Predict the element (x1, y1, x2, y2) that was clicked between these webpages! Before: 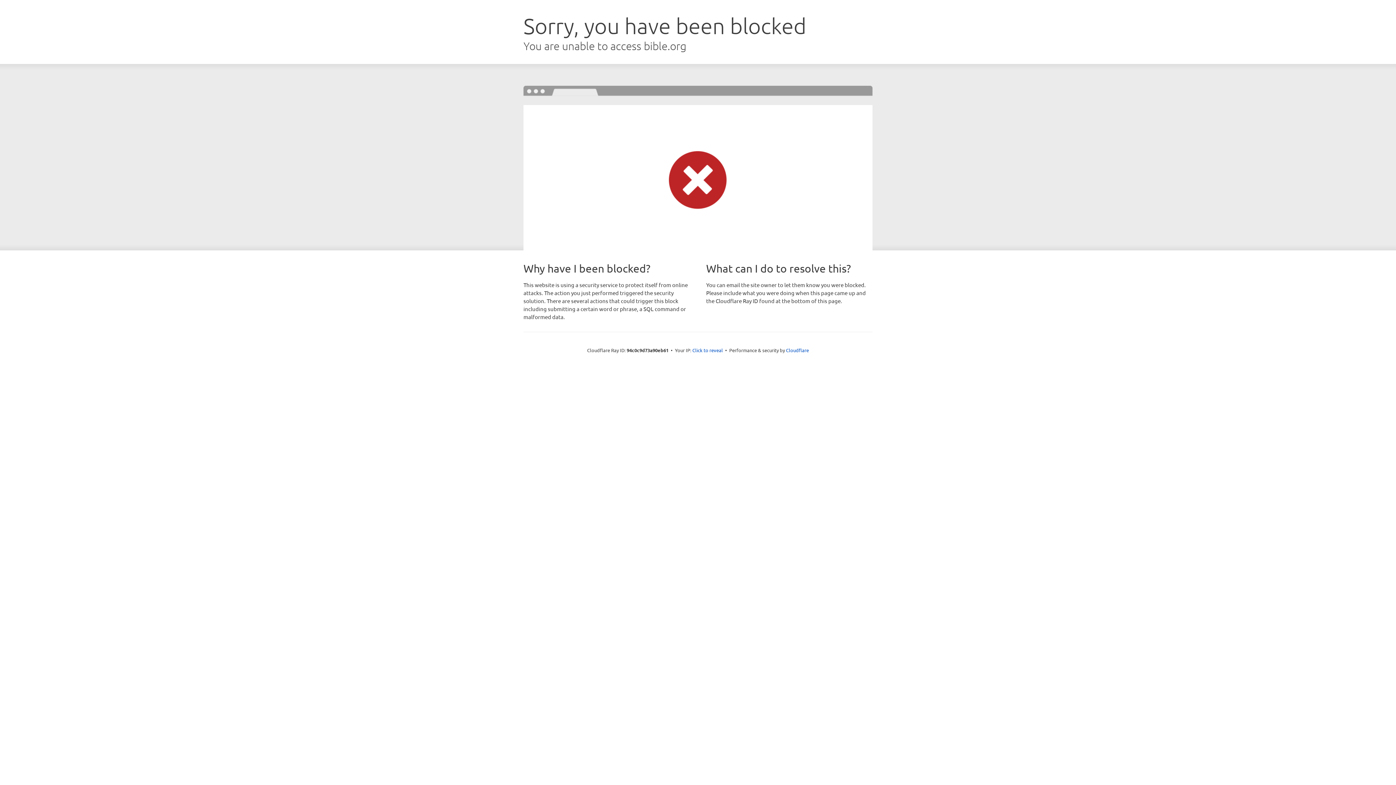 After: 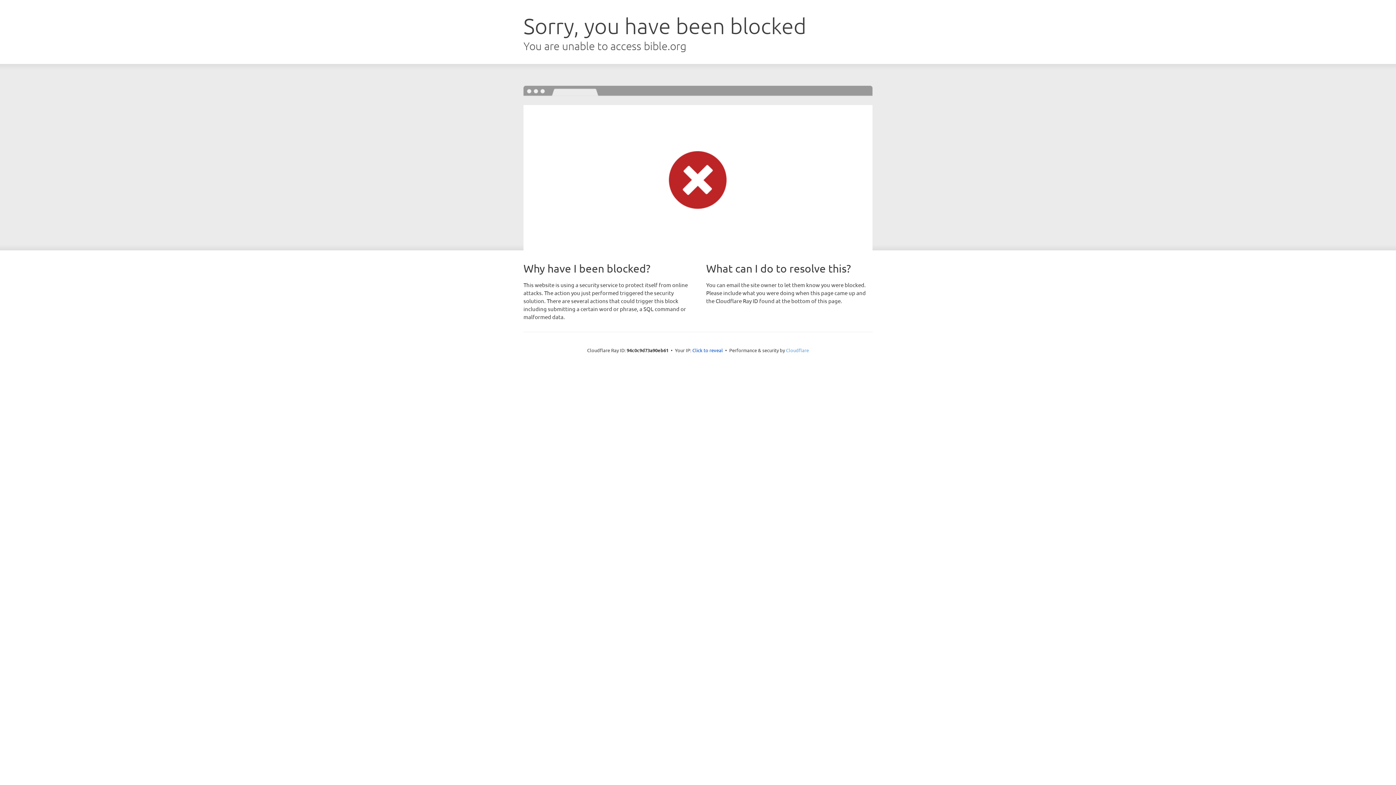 Action: bbox: (786, 347, 809, 353) label: Cloudflare